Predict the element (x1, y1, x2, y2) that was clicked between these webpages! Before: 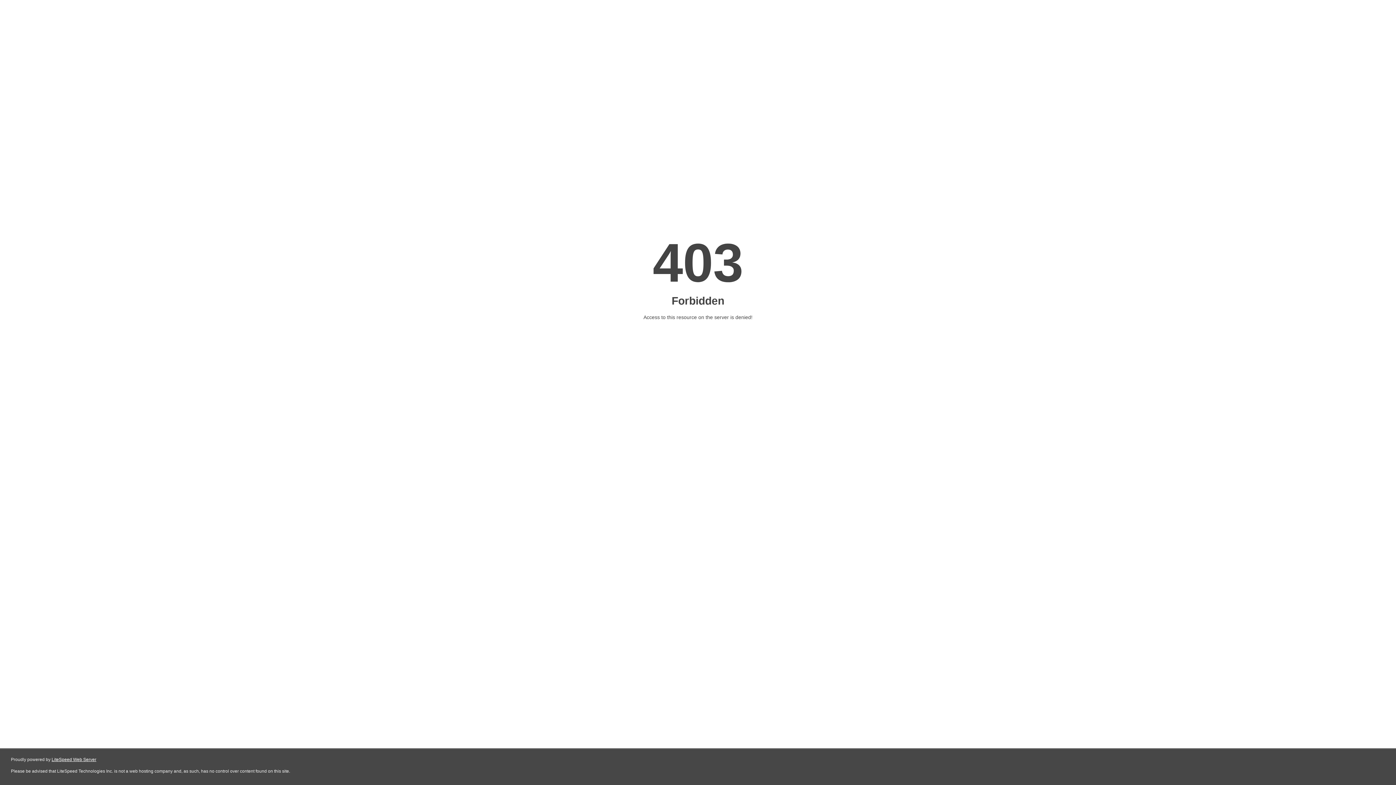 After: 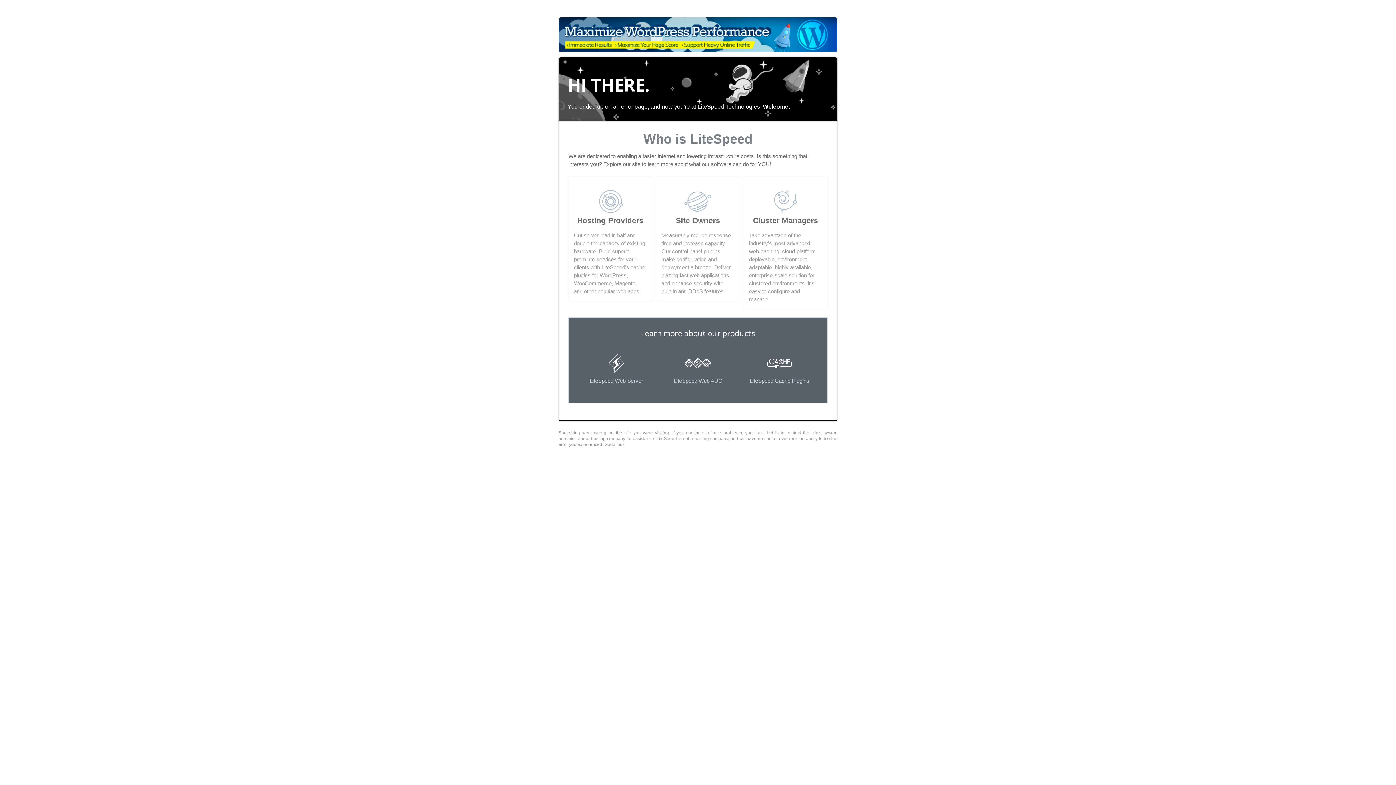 Action: bbox: (51, 757, 96, 762) label: LiteSpeed Web Server